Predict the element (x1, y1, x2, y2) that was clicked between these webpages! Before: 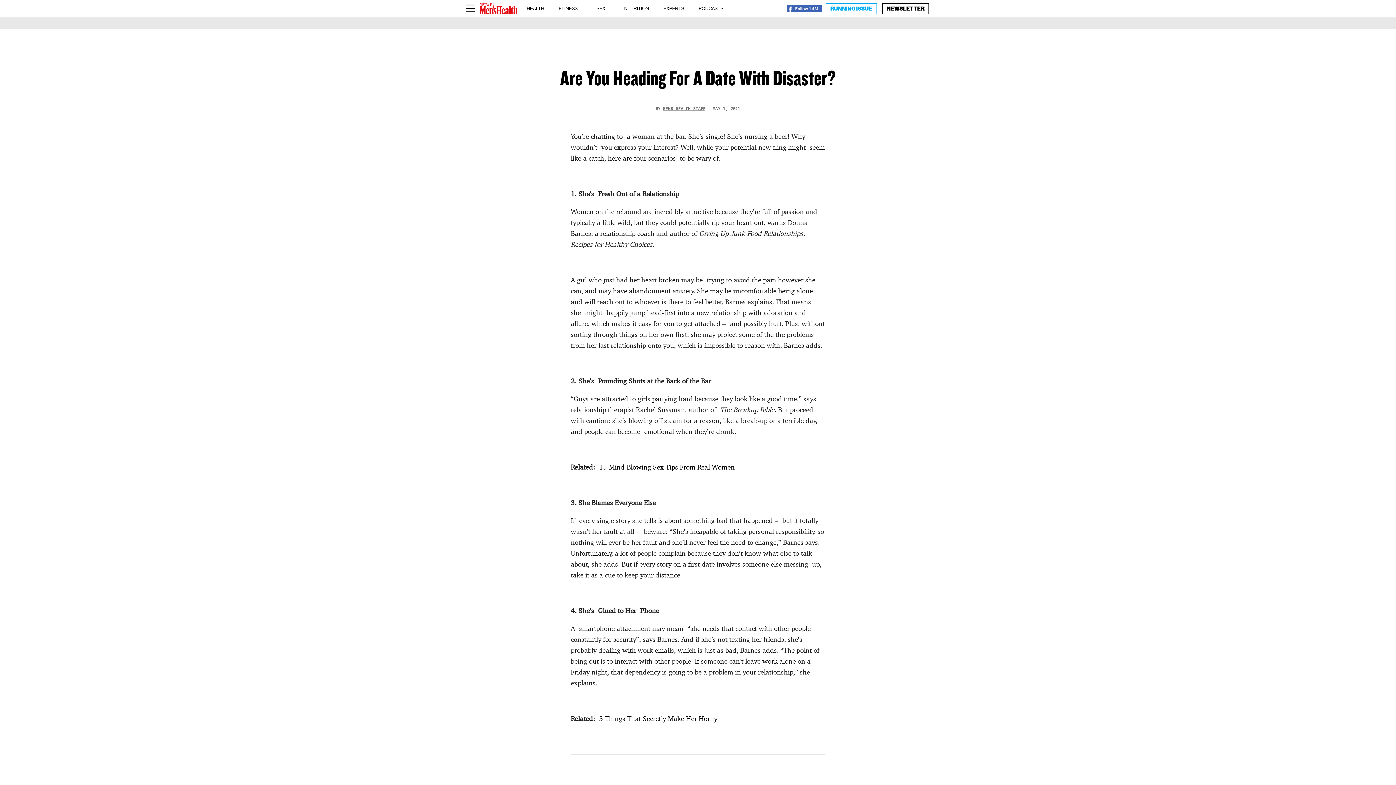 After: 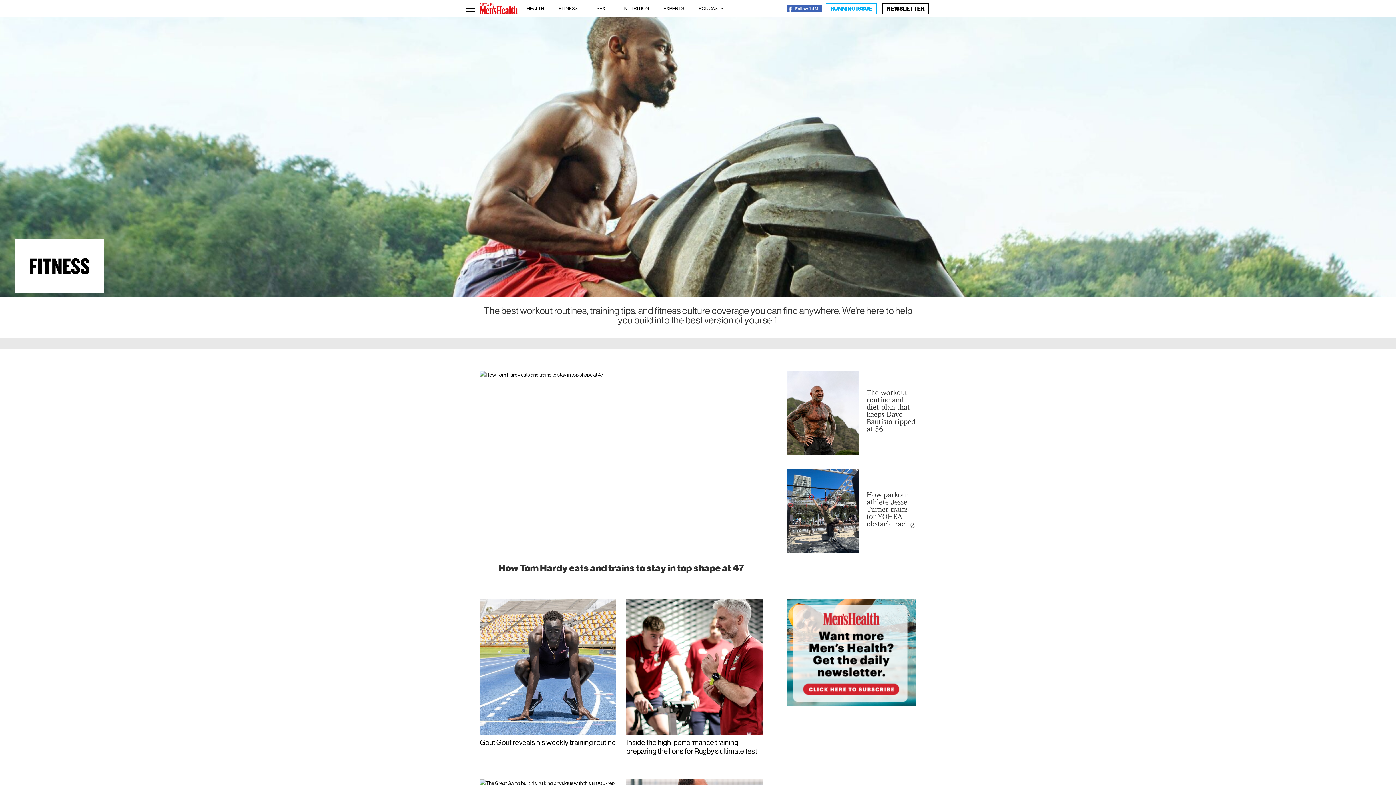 Action: bbox: (558, 0, 577, 17) label: FITNESS